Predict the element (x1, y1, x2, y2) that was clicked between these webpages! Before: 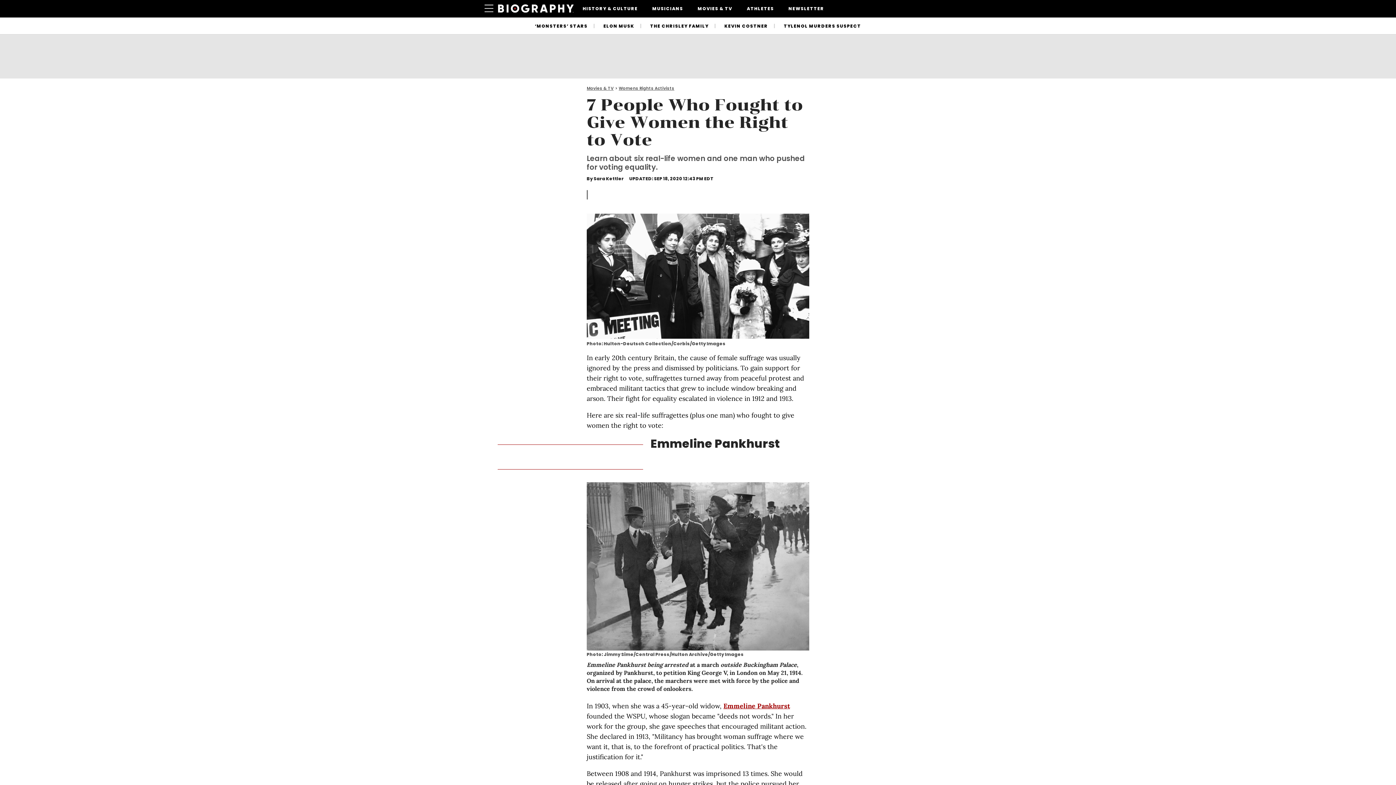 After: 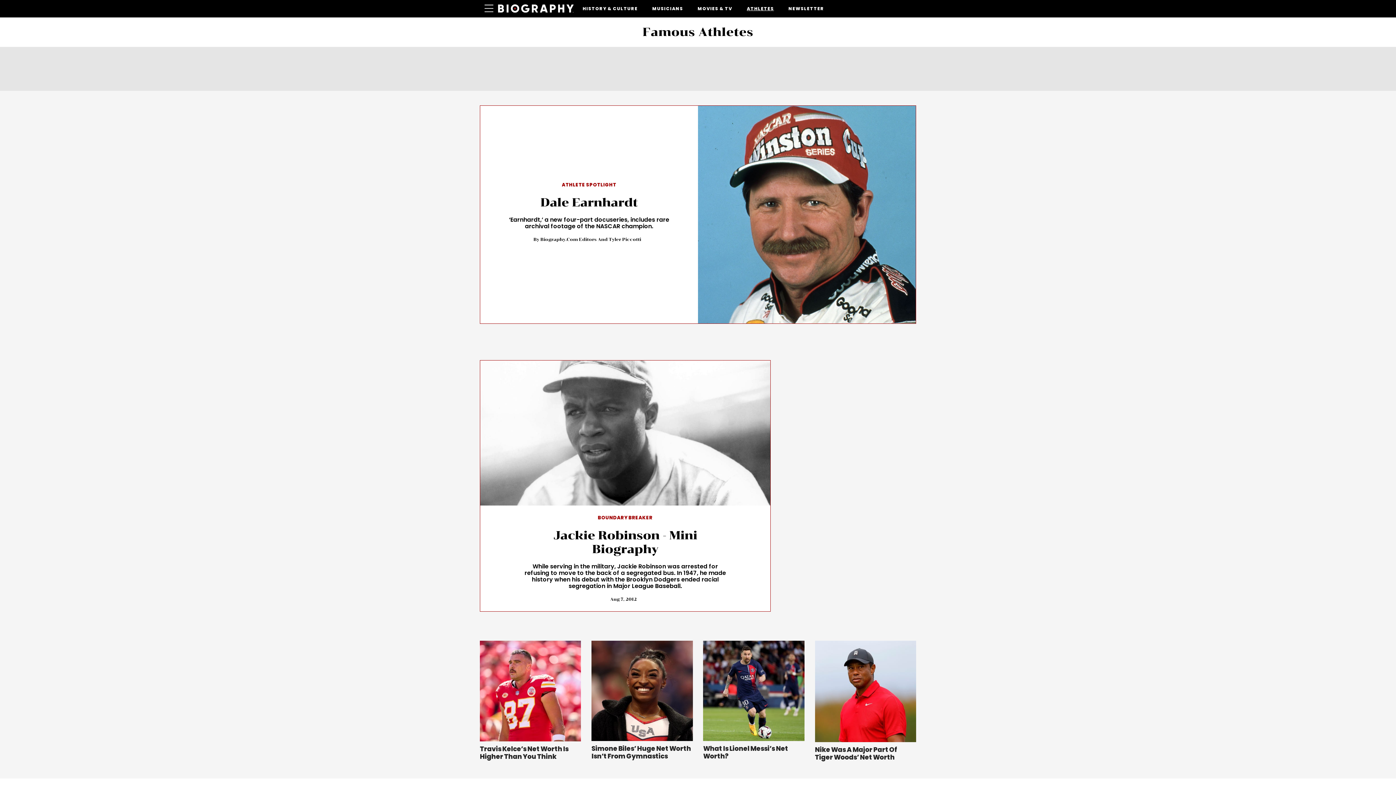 Action: bbox: (747, 0, 774, 17) label: ATHLETES